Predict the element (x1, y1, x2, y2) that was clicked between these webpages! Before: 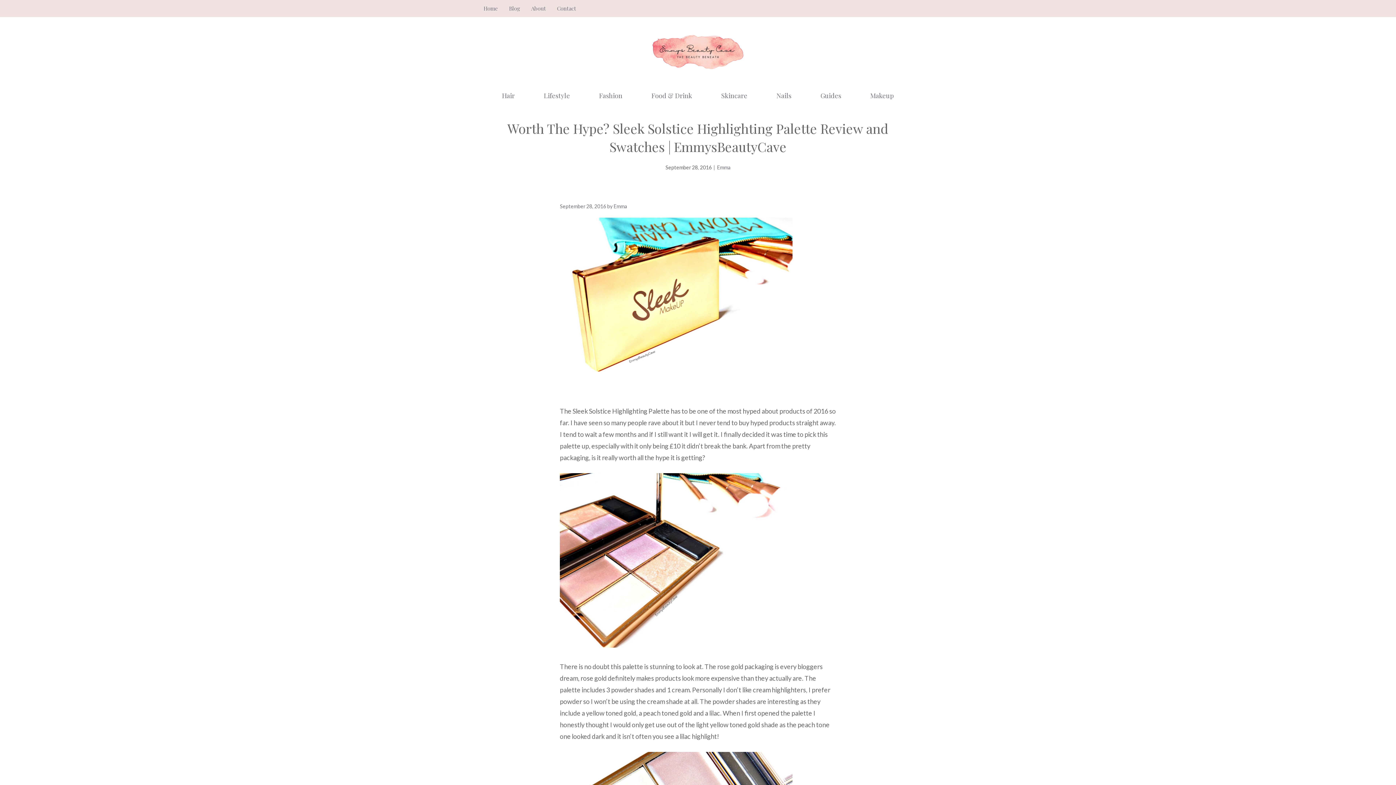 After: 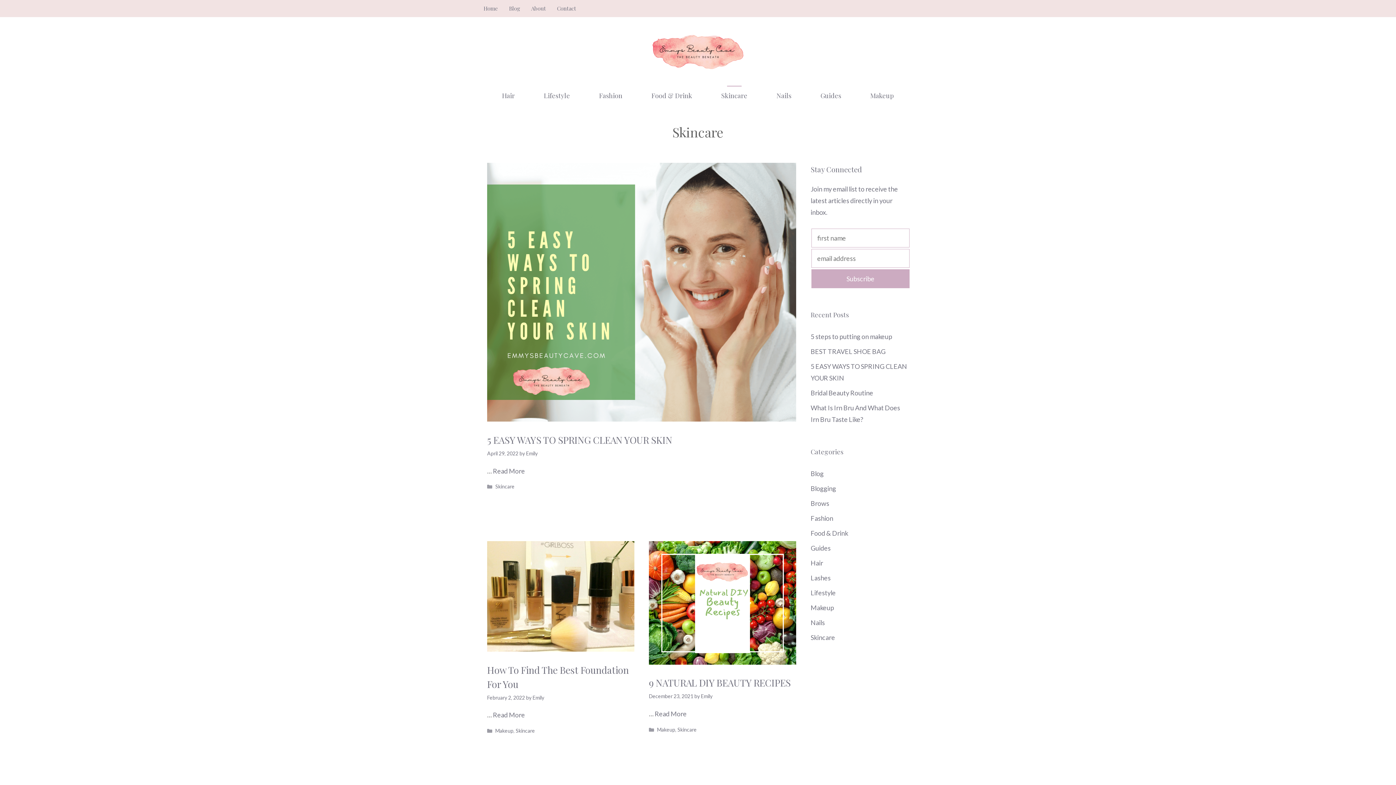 Action: bbox: (706, 82, 762, 108) label: Skincare